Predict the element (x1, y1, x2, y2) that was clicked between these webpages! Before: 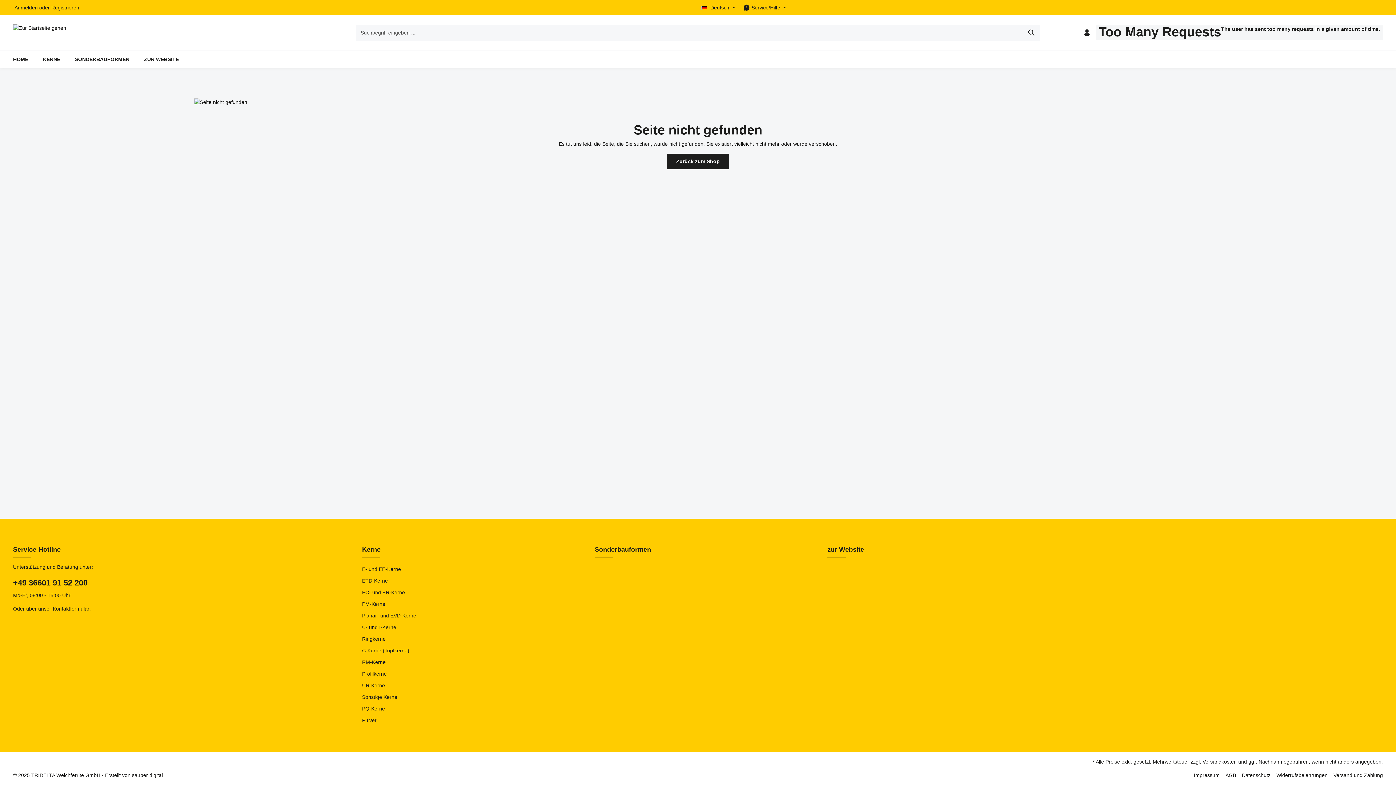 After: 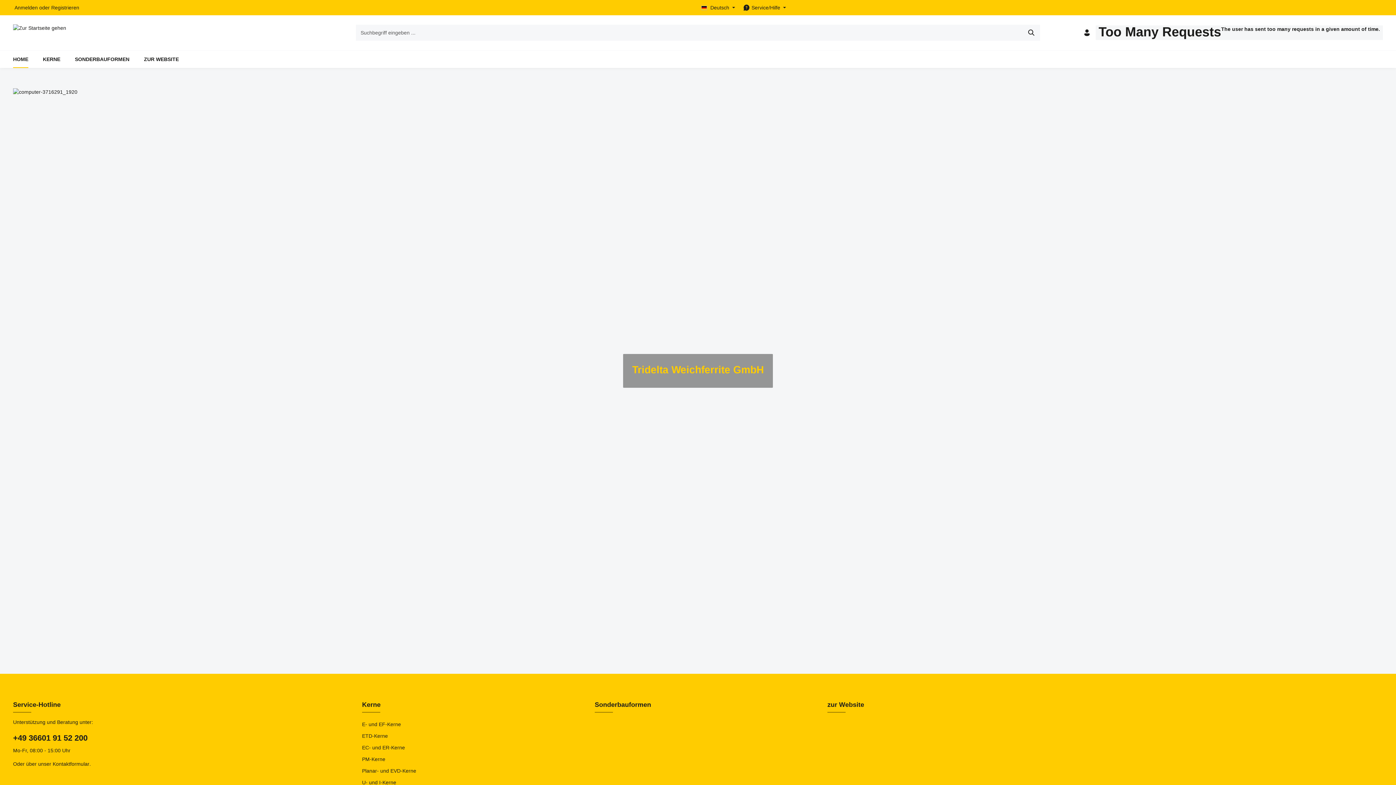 Action: label: HOME bbox: (5, 50, 35, 68)